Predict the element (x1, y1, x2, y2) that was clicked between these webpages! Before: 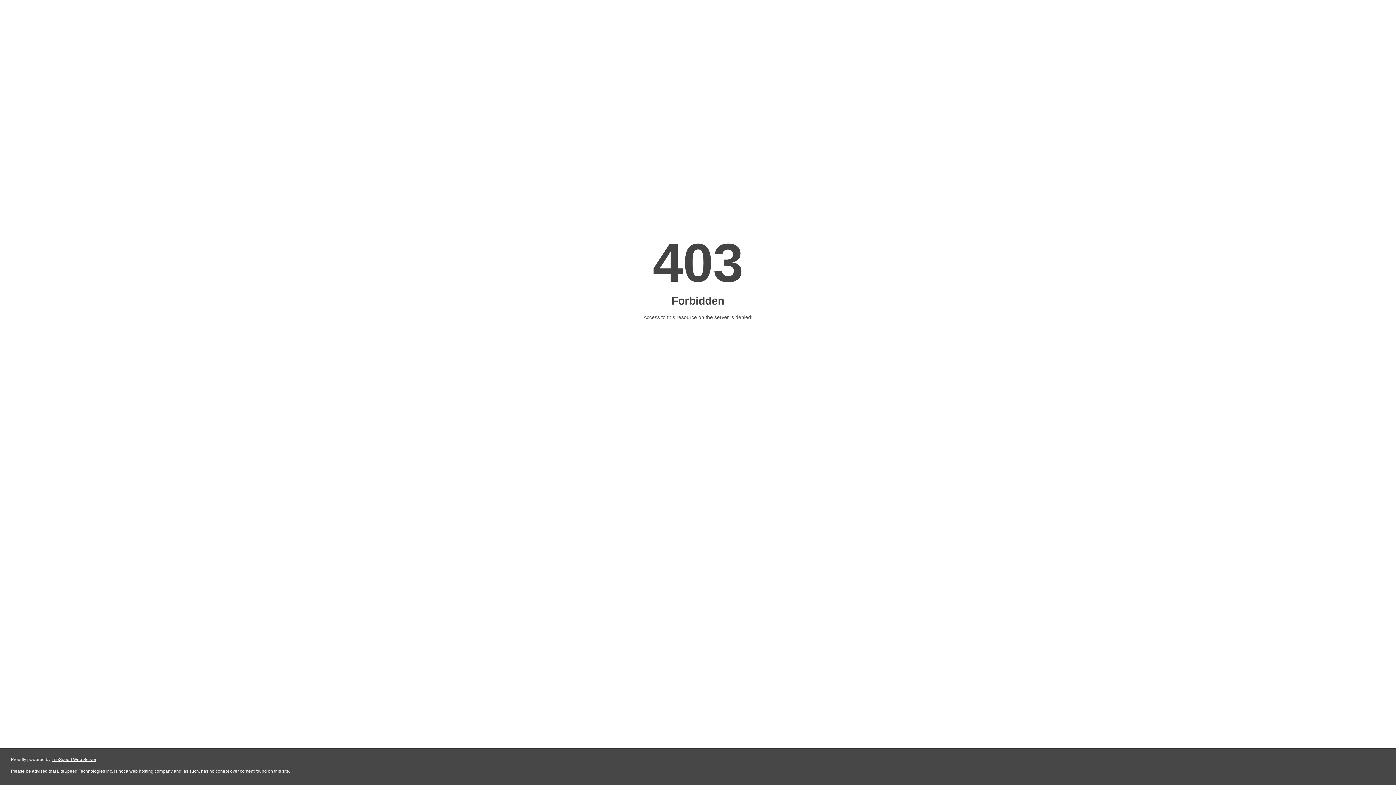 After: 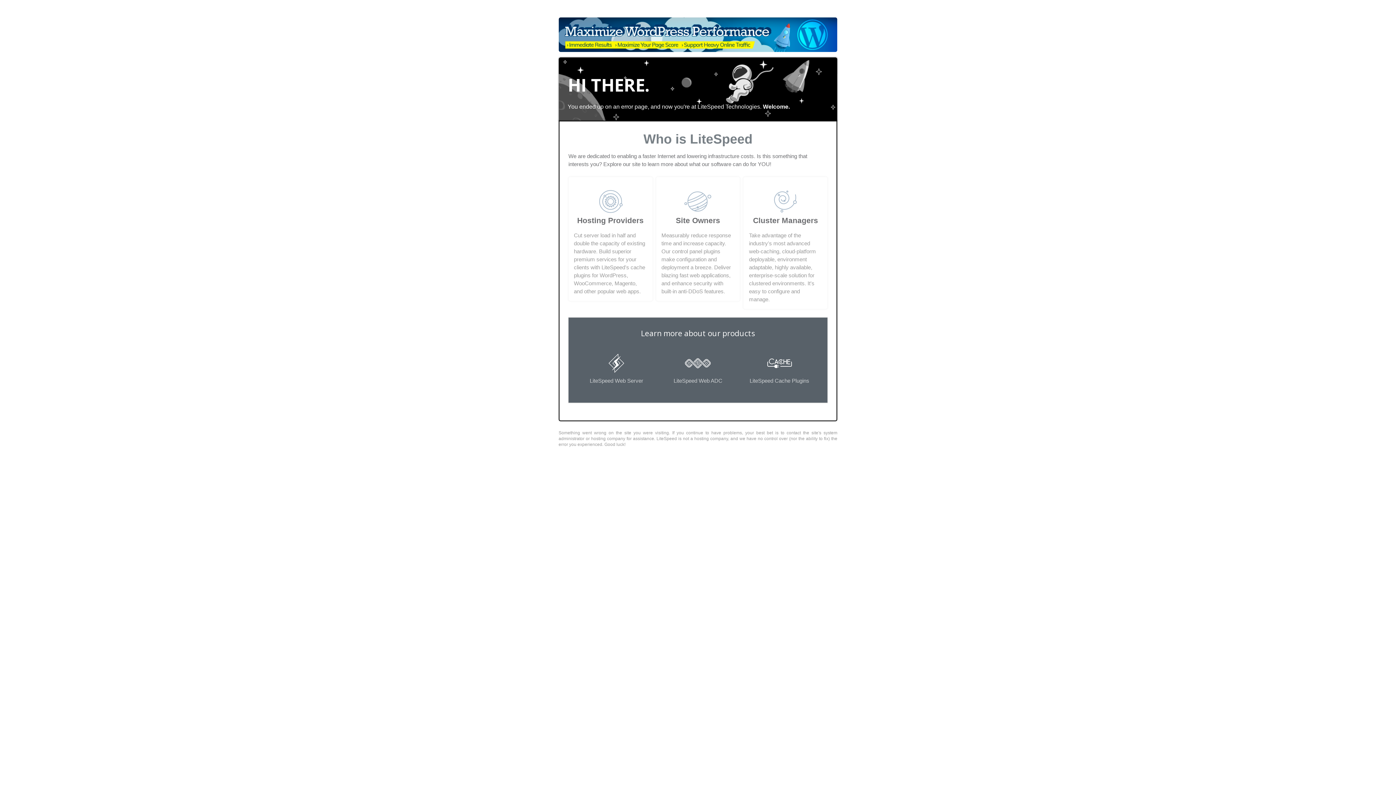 Action: label: LiteSpeed Web Server bbox: (51, 757, 96, 762)